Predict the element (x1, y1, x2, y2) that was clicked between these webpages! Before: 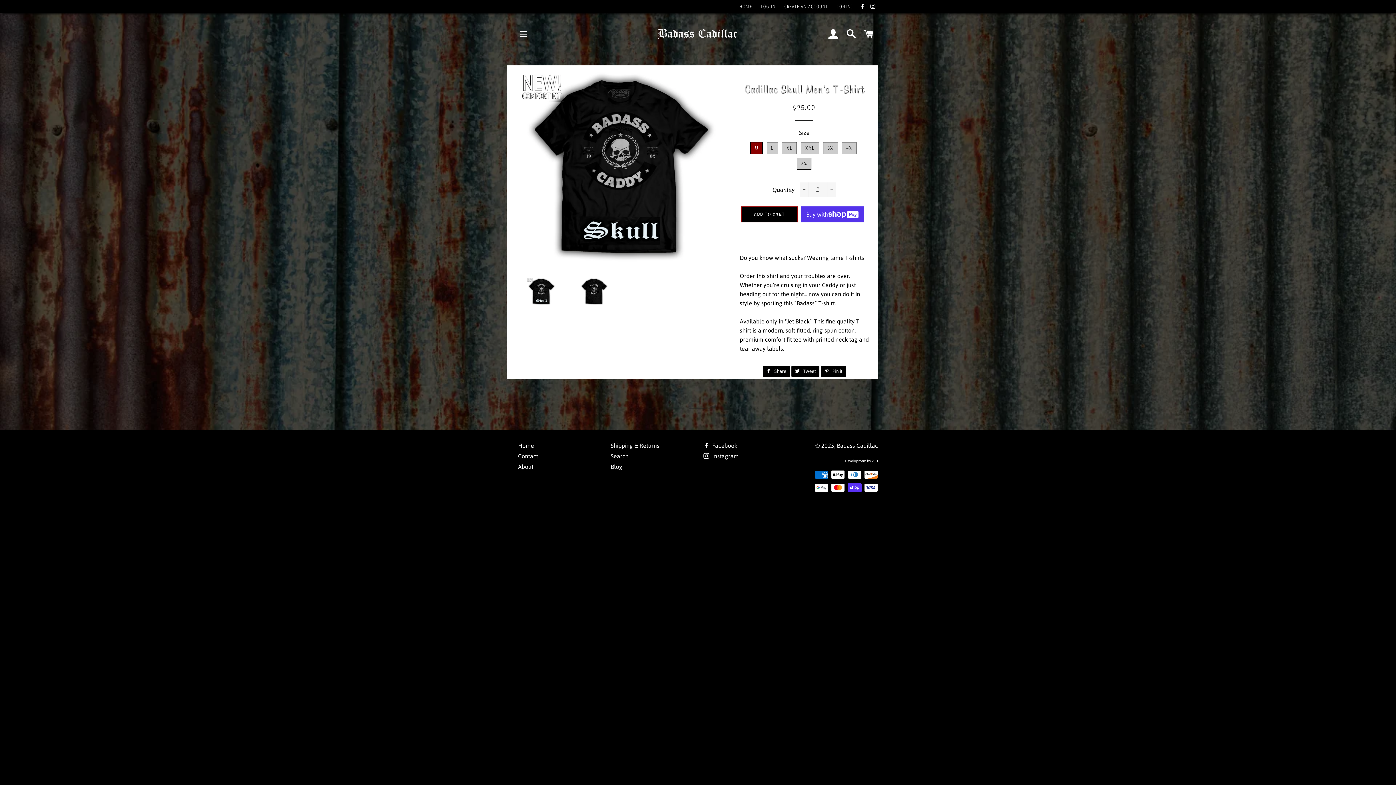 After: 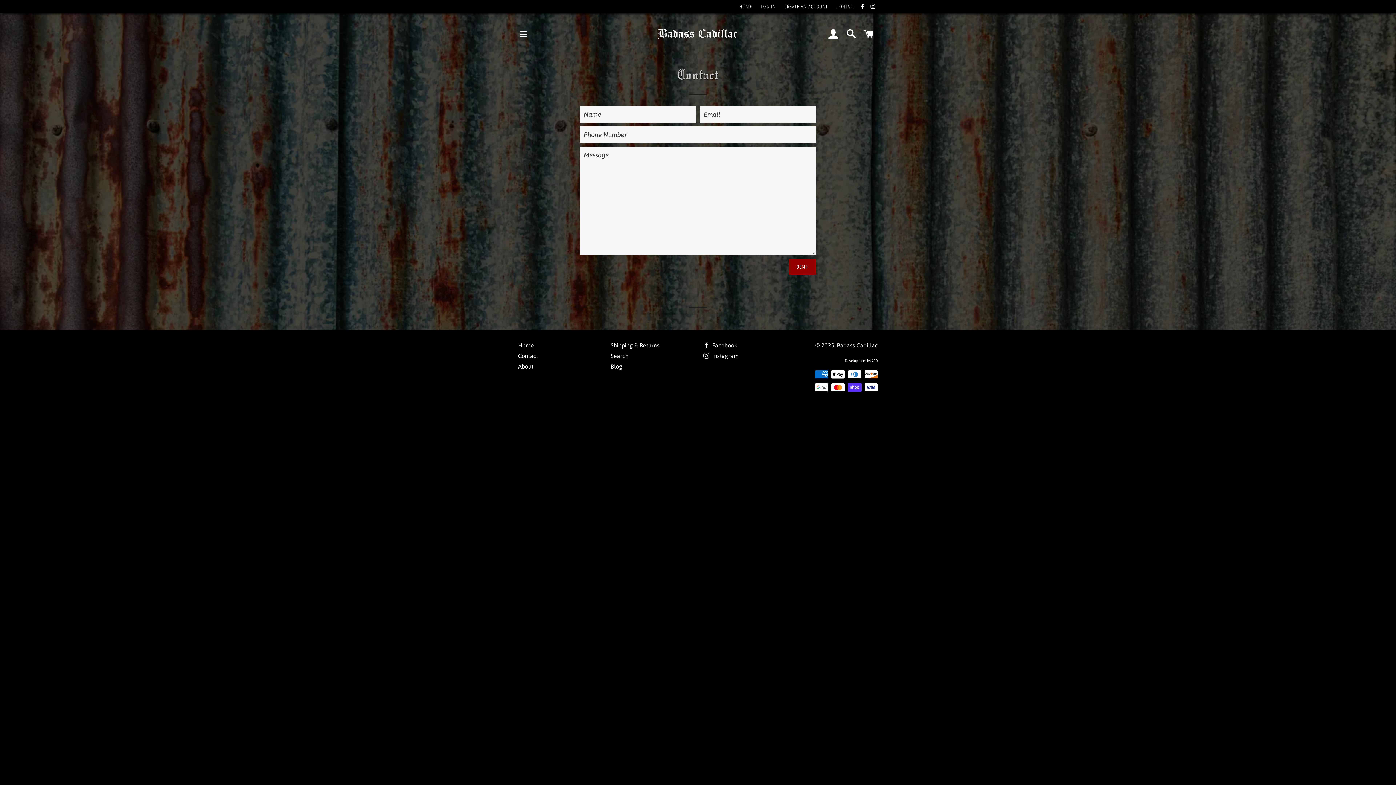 Action: label: CONTACT bbox: (833, 0, 859, 13)